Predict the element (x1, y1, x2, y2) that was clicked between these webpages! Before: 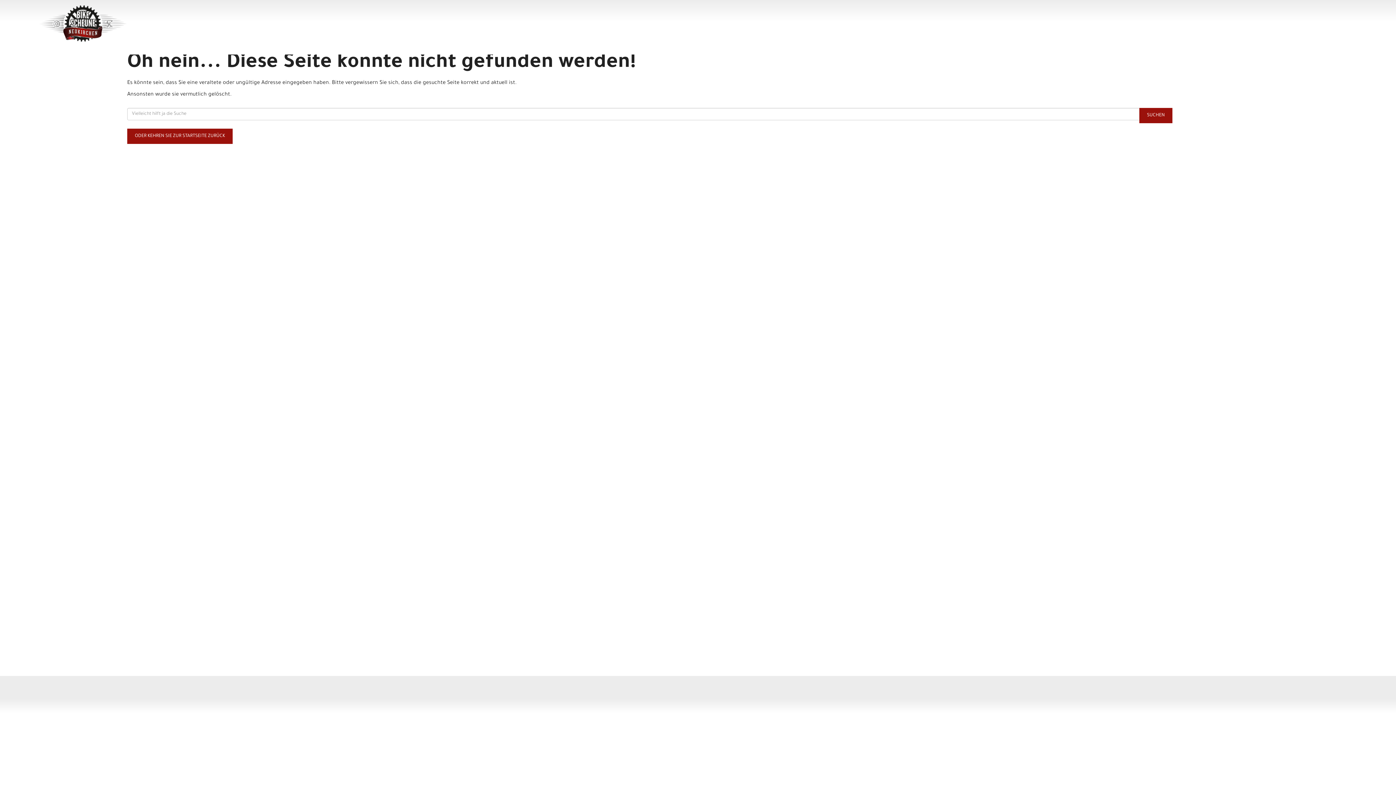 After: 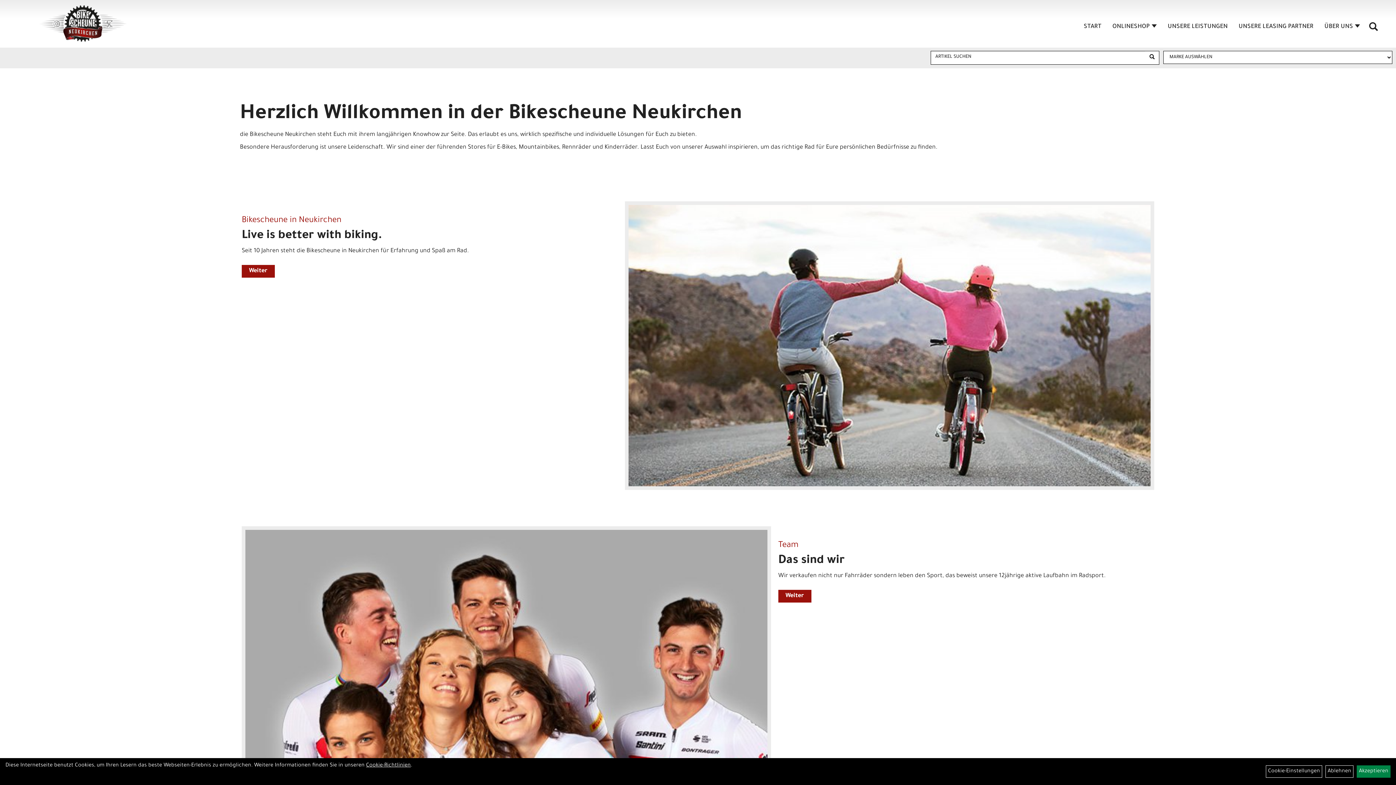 Action: bbox: (36, 3, 581, 43)